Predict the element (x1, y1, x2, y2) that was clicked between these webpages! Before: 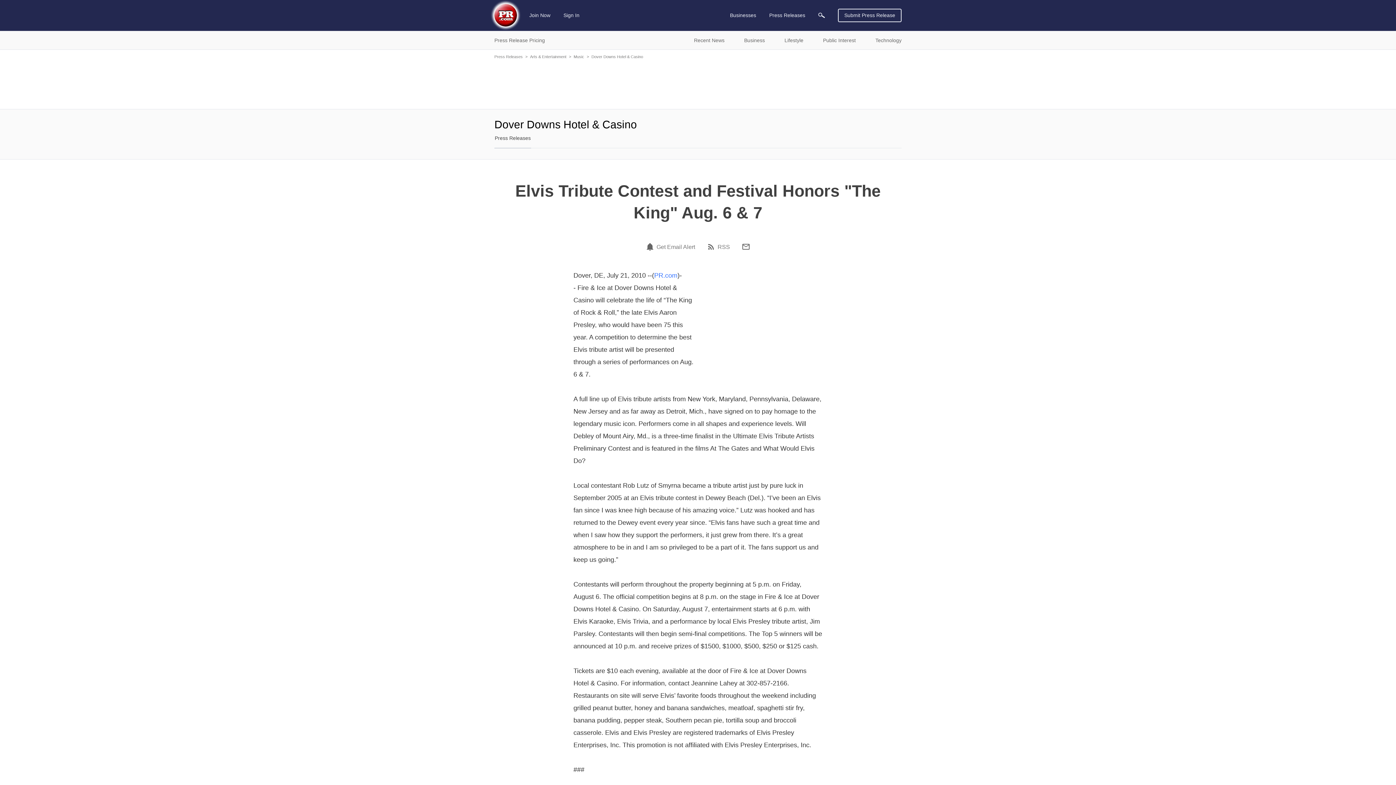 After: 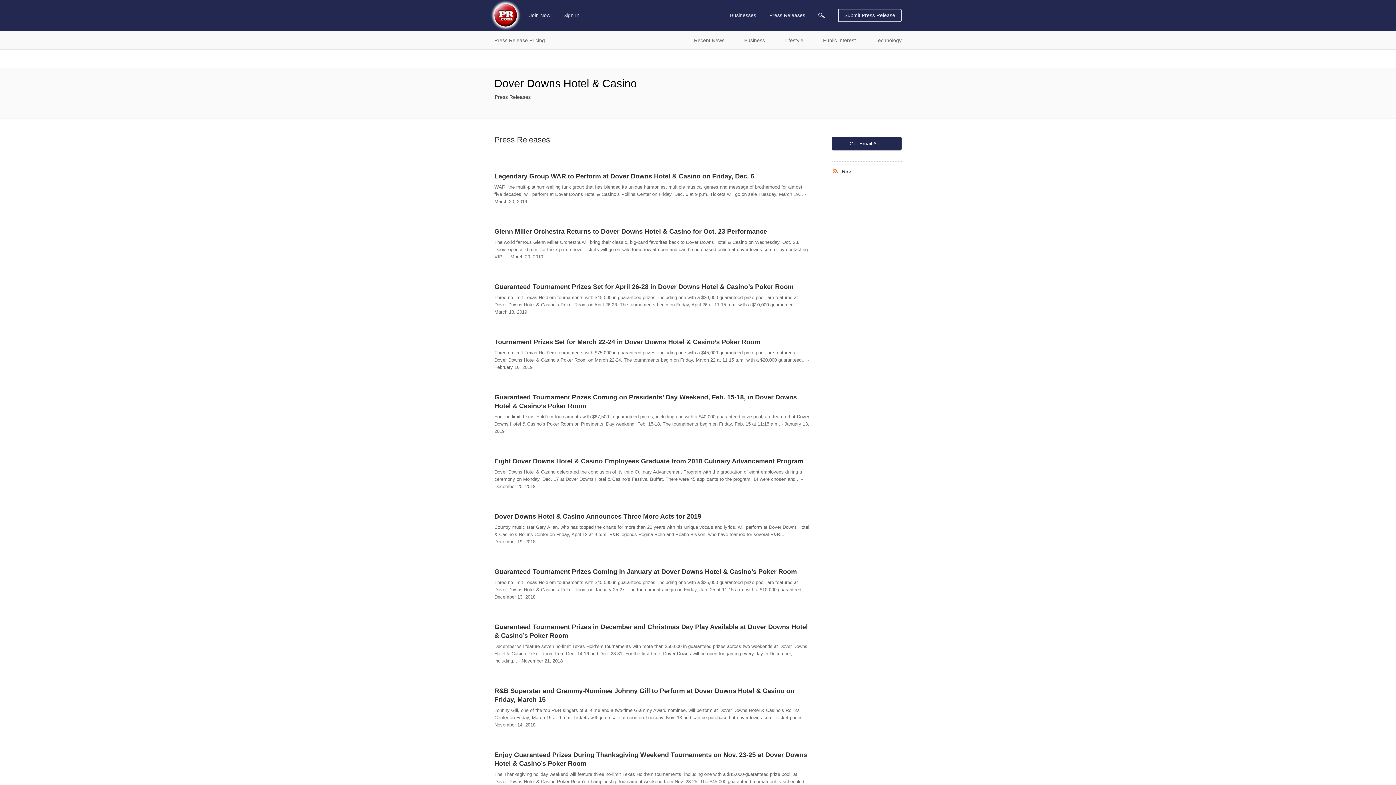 Action: label: Press Releases bbox: (494, 135, 531, 141)